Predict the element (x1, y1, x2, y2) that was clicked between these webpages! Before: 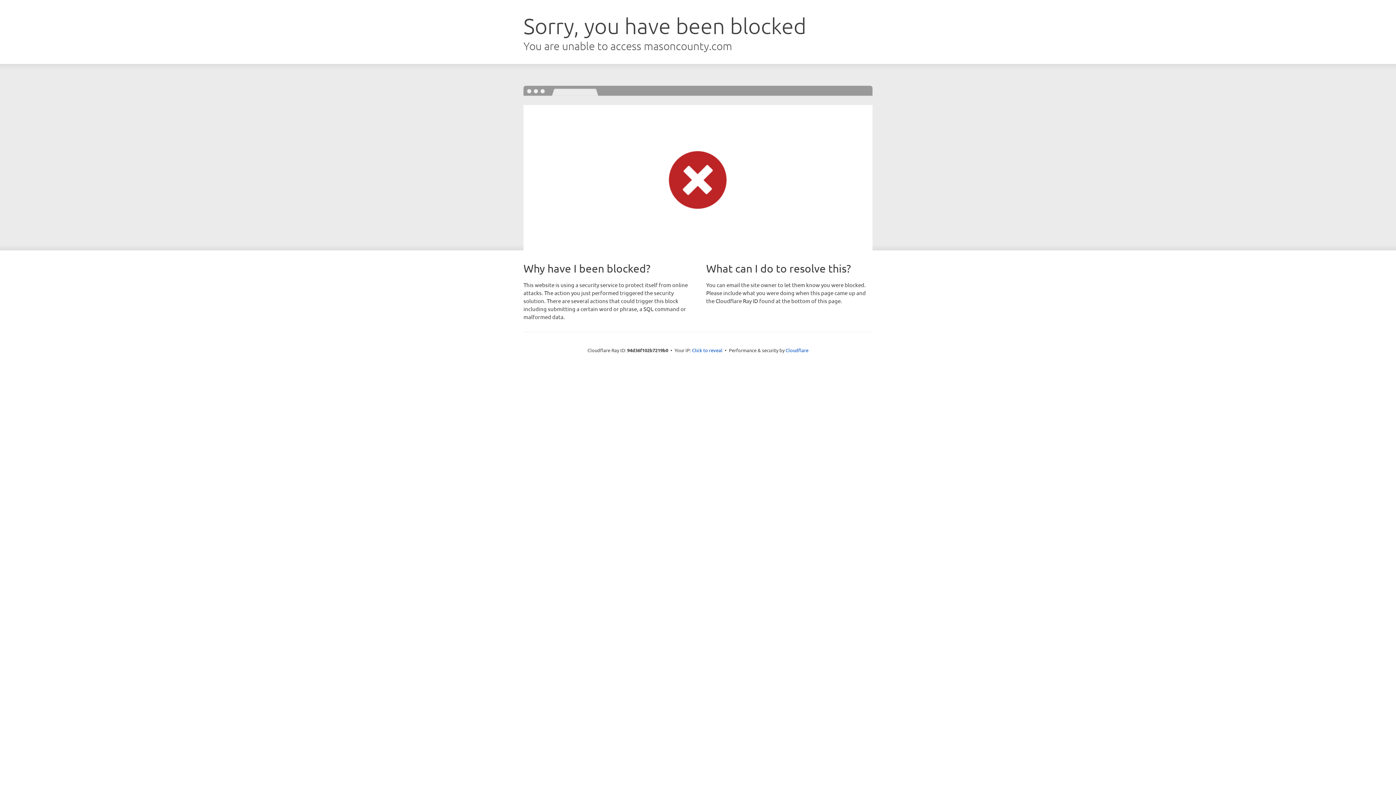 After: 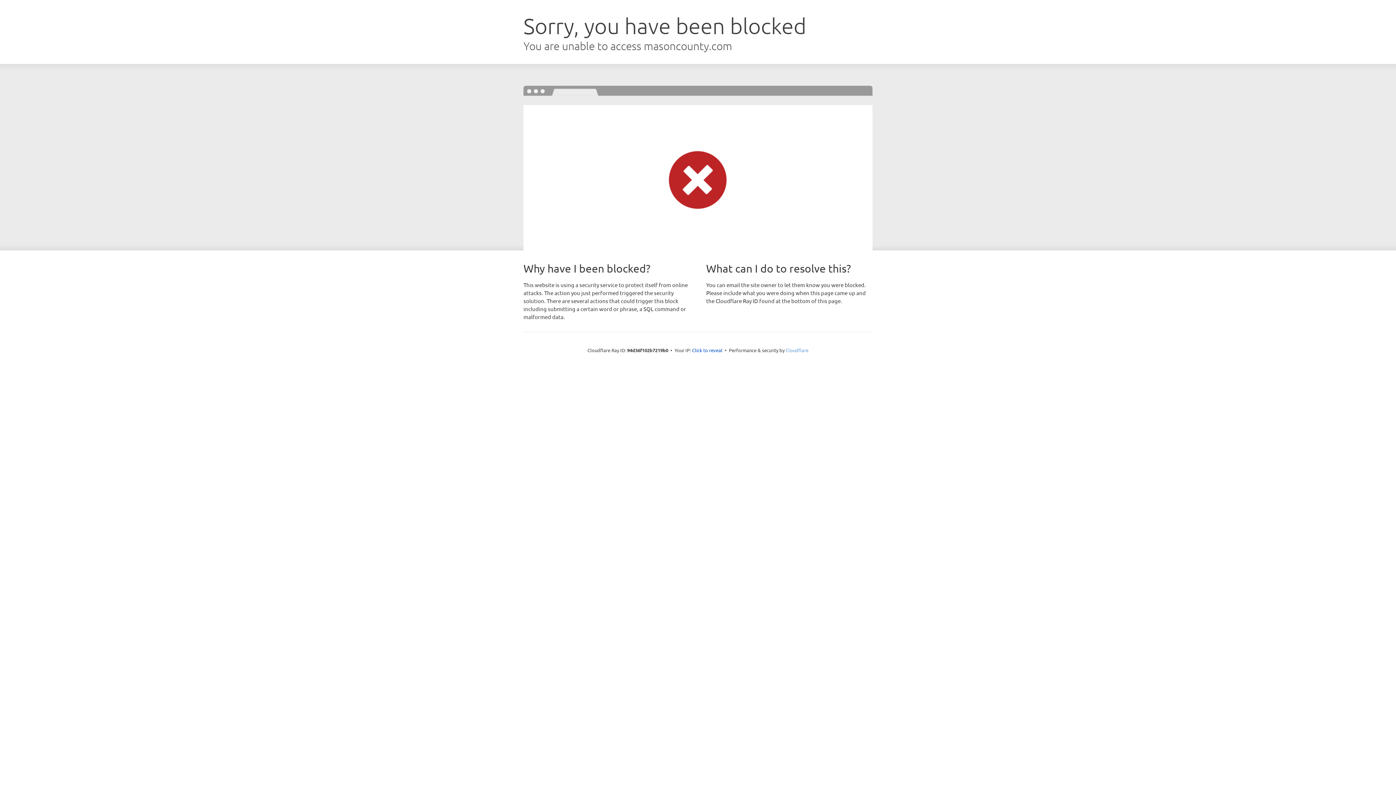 Action: bbox: (785, 347, 808, 353) label: Cloudflare